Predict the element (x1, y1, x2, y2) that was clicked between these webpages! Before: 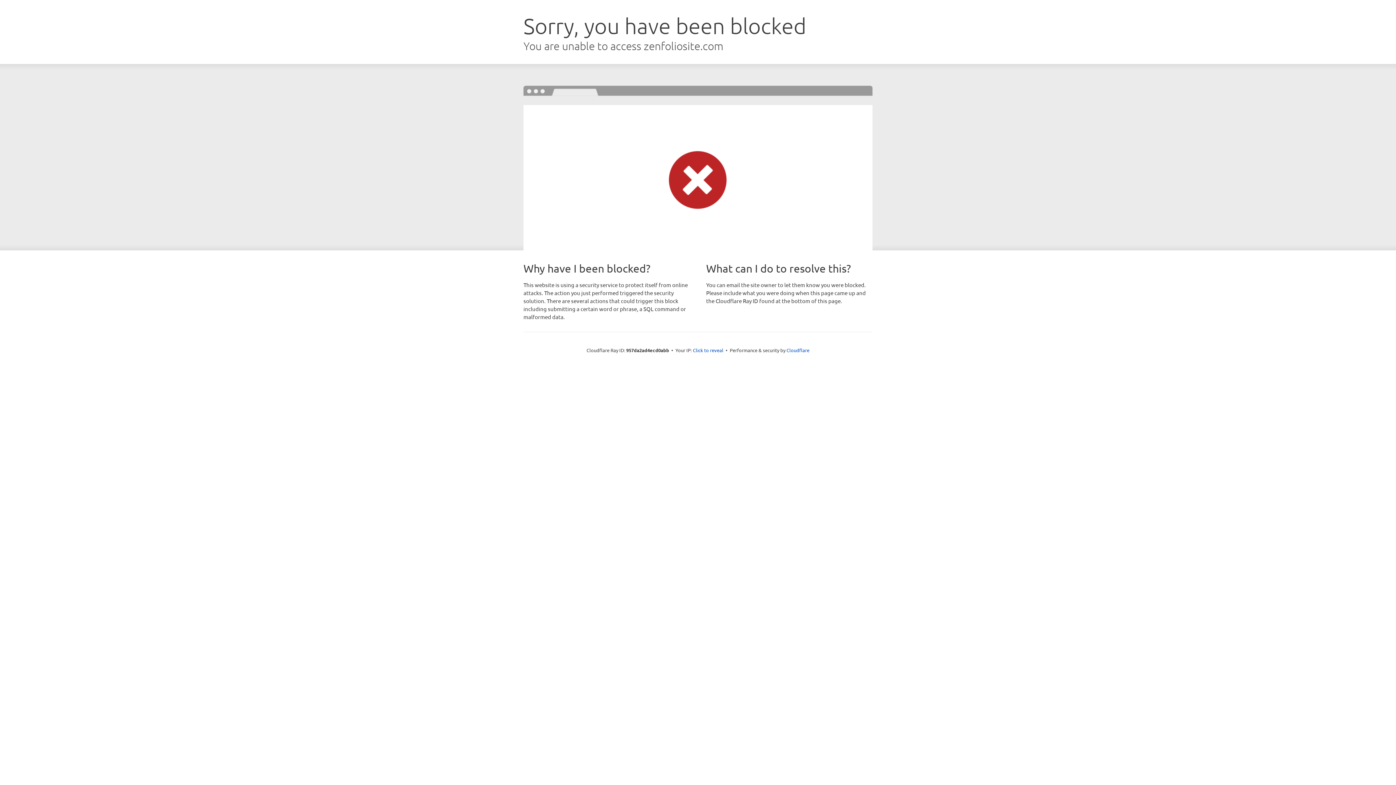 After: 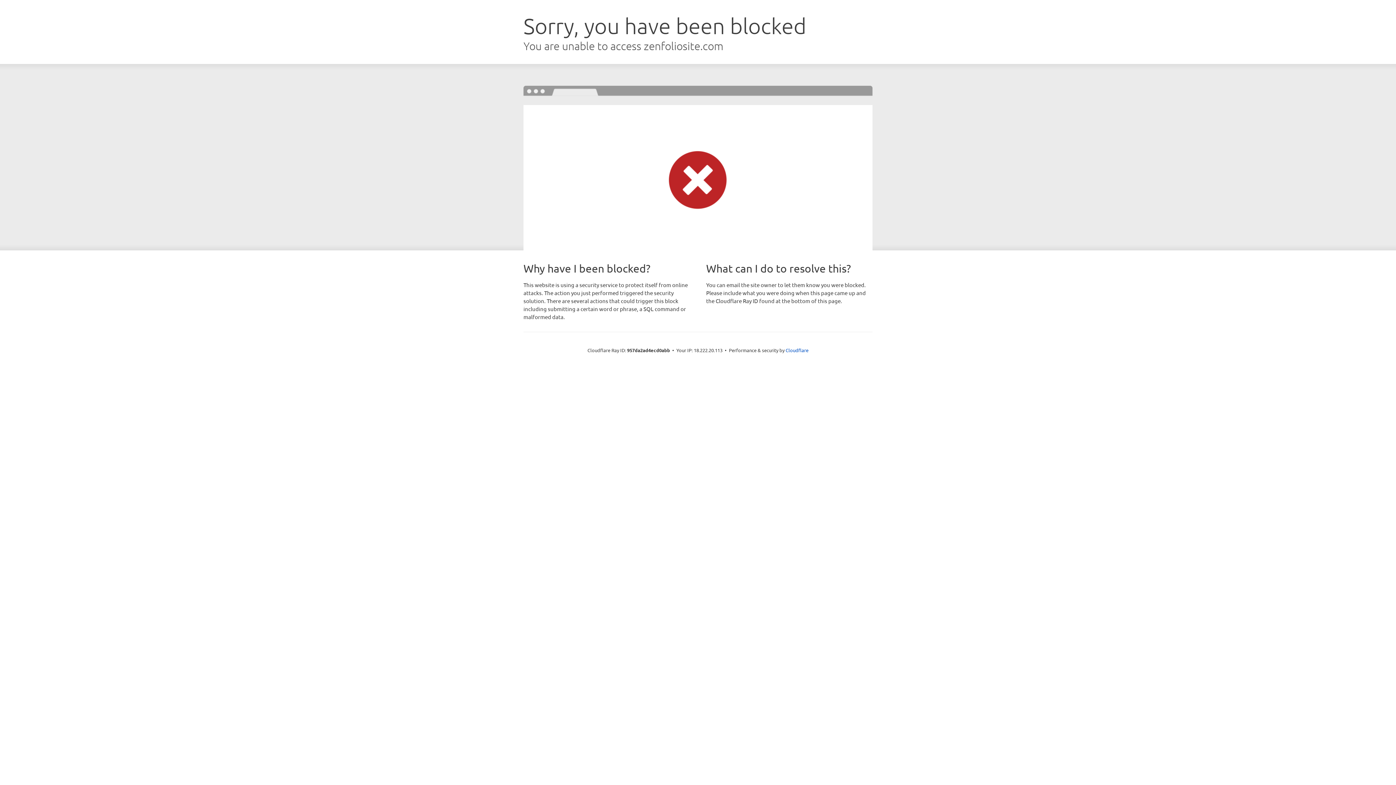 Action: bbox: (693, 346, 723, 353) label: Click to reveal